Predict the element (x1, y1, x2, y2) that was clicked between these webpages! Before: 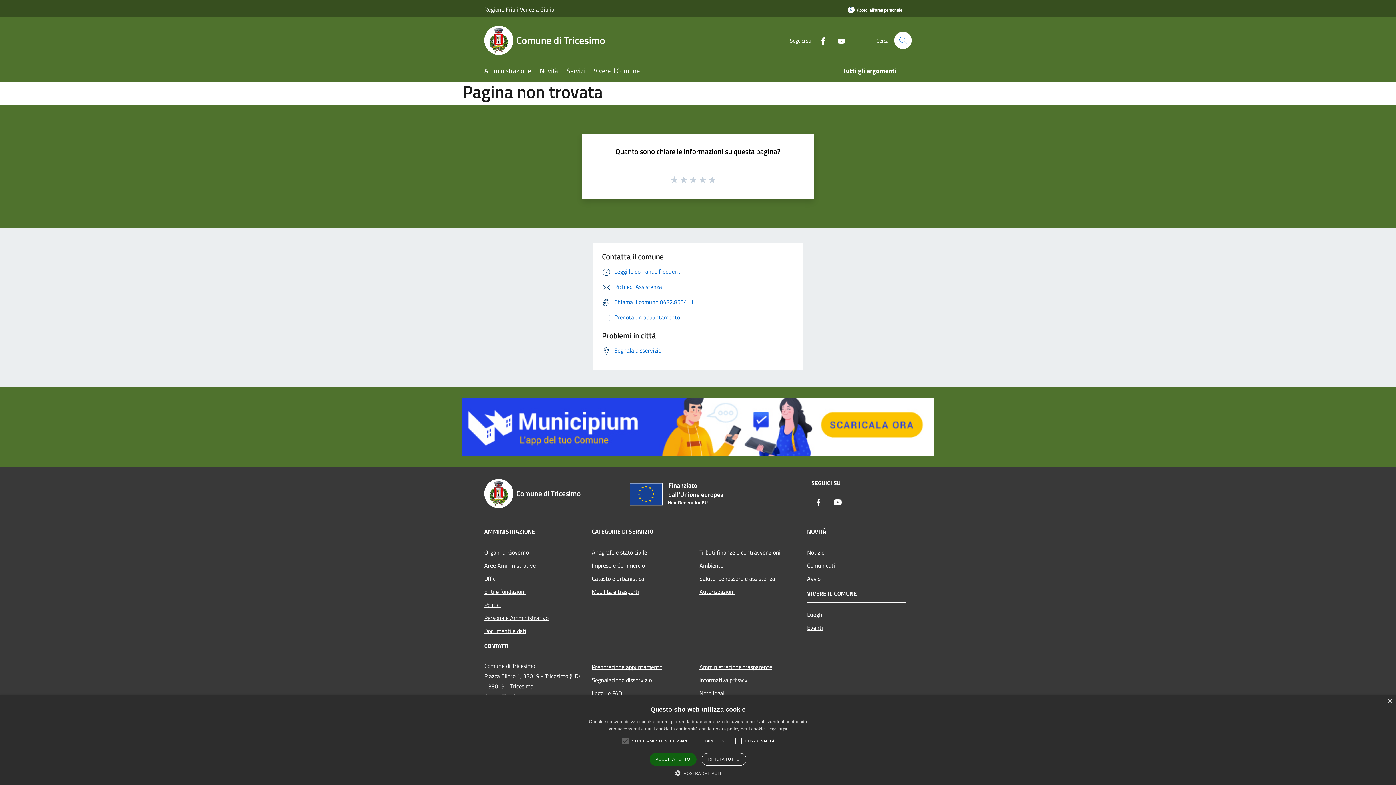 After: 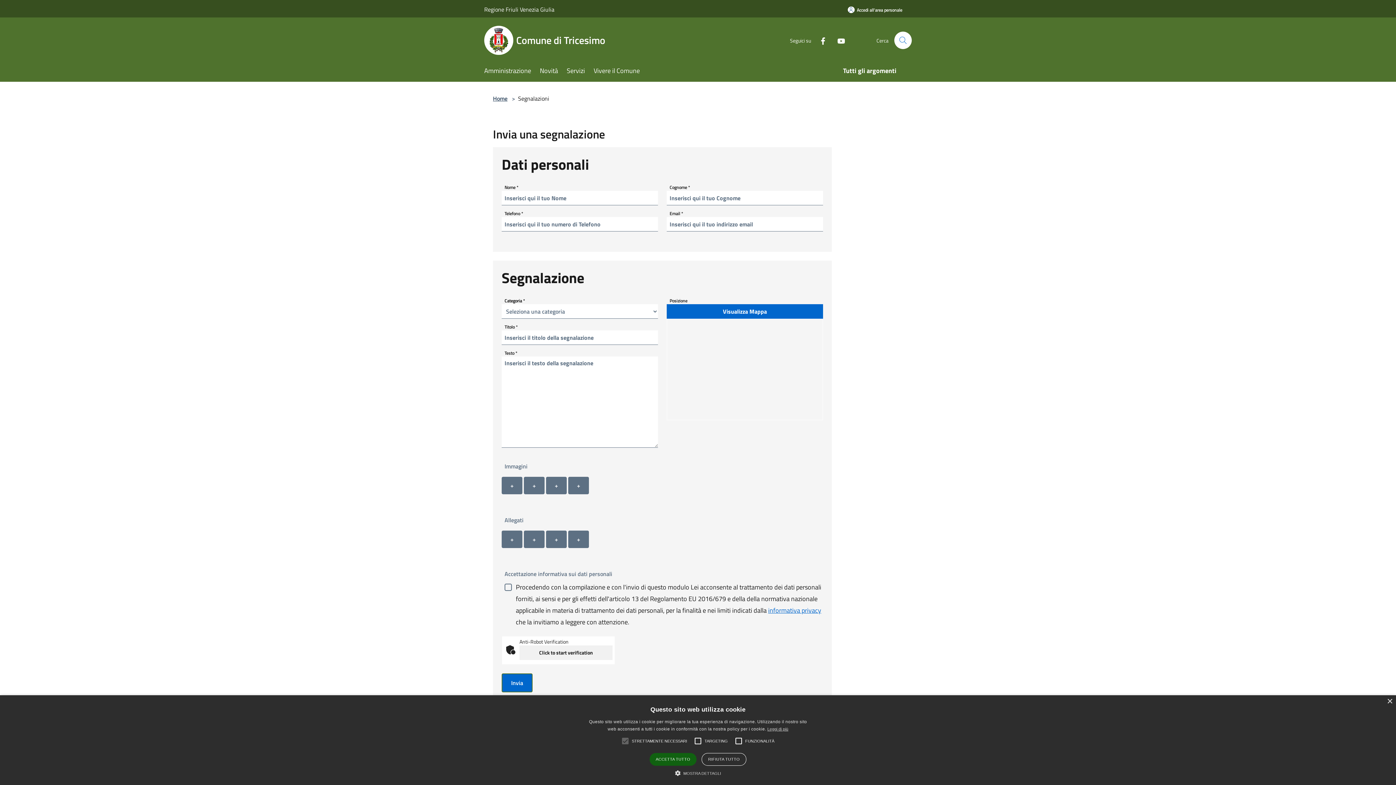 Action: label: Segnala disservizio bbox: (602, 346, 661, 354)